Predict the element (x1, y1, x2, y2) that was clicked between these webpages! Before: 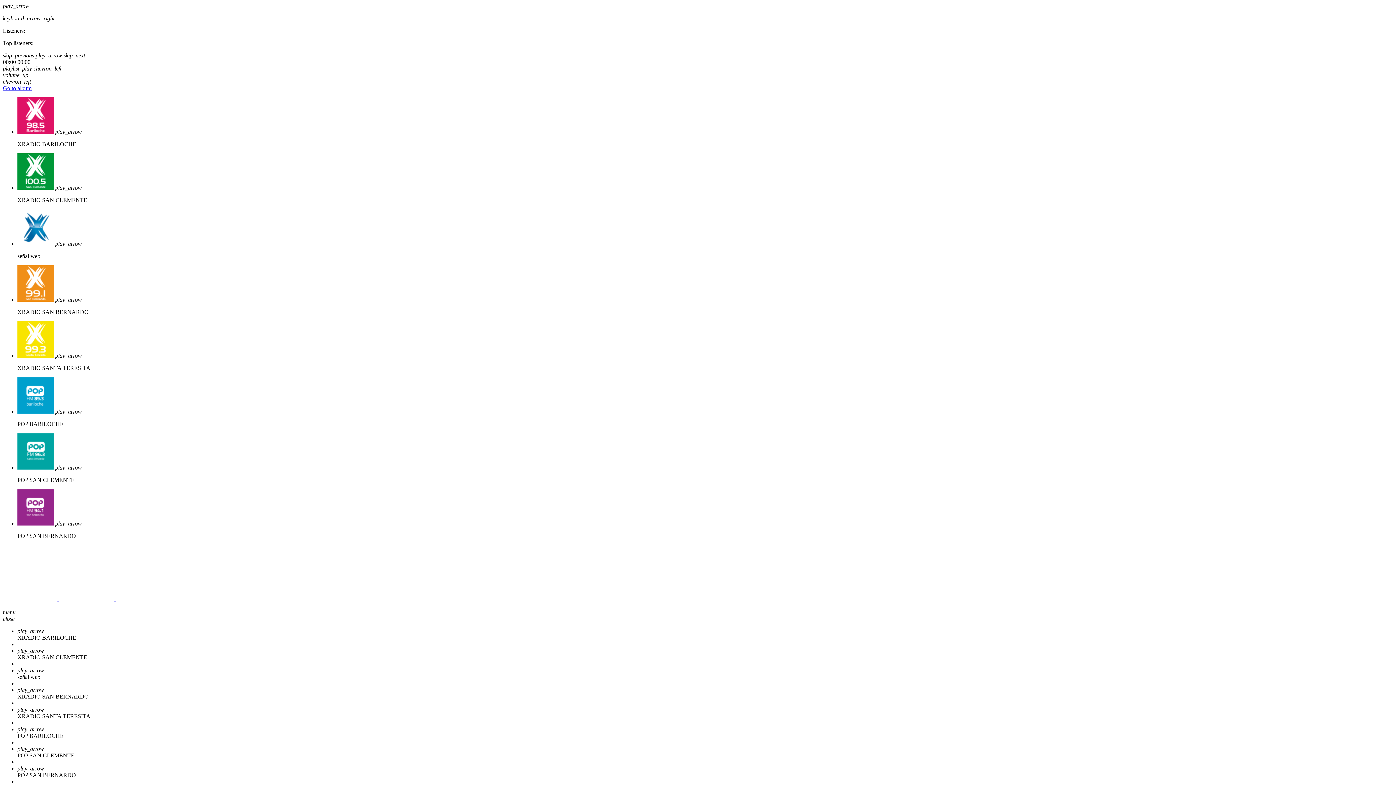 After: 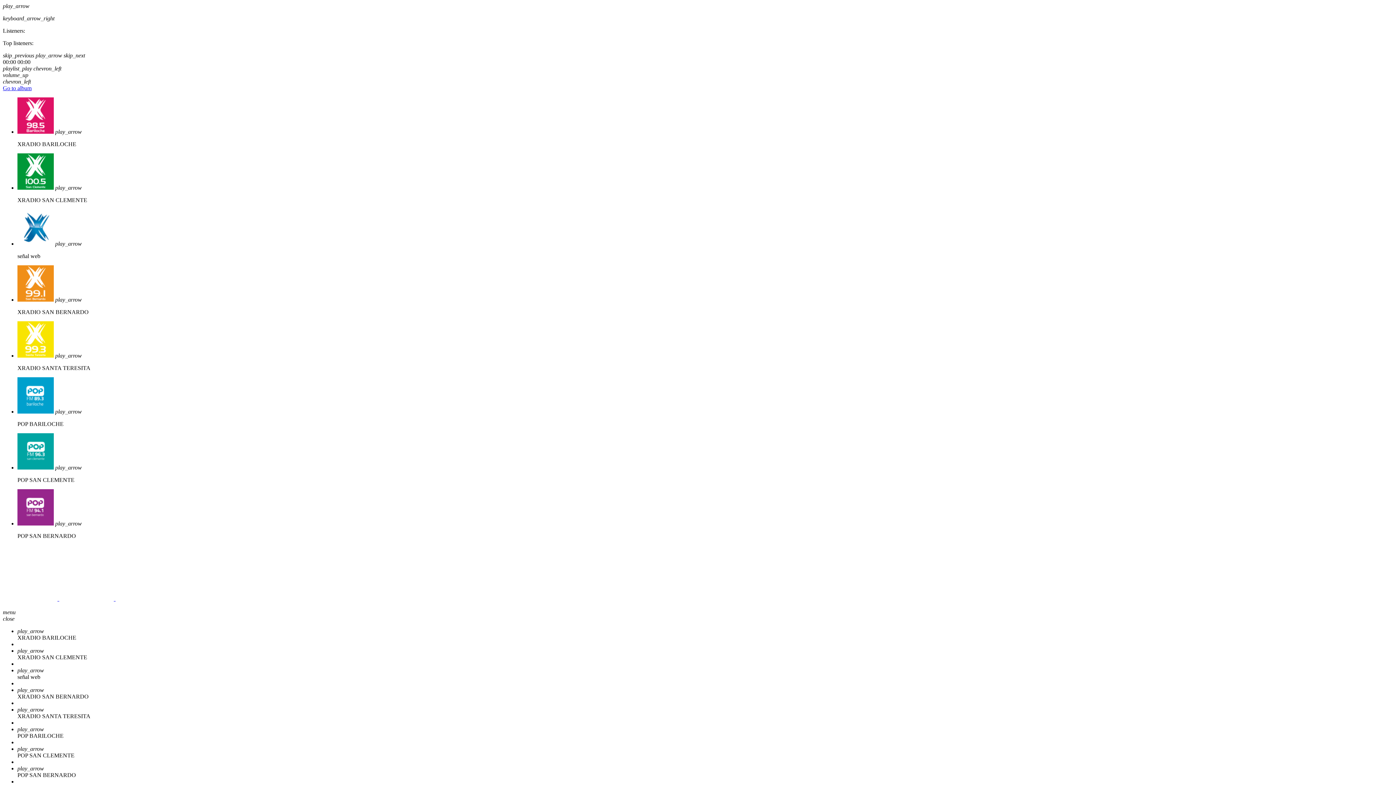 Action: label: play_arrow bbox: (2, 2, 29, 9)